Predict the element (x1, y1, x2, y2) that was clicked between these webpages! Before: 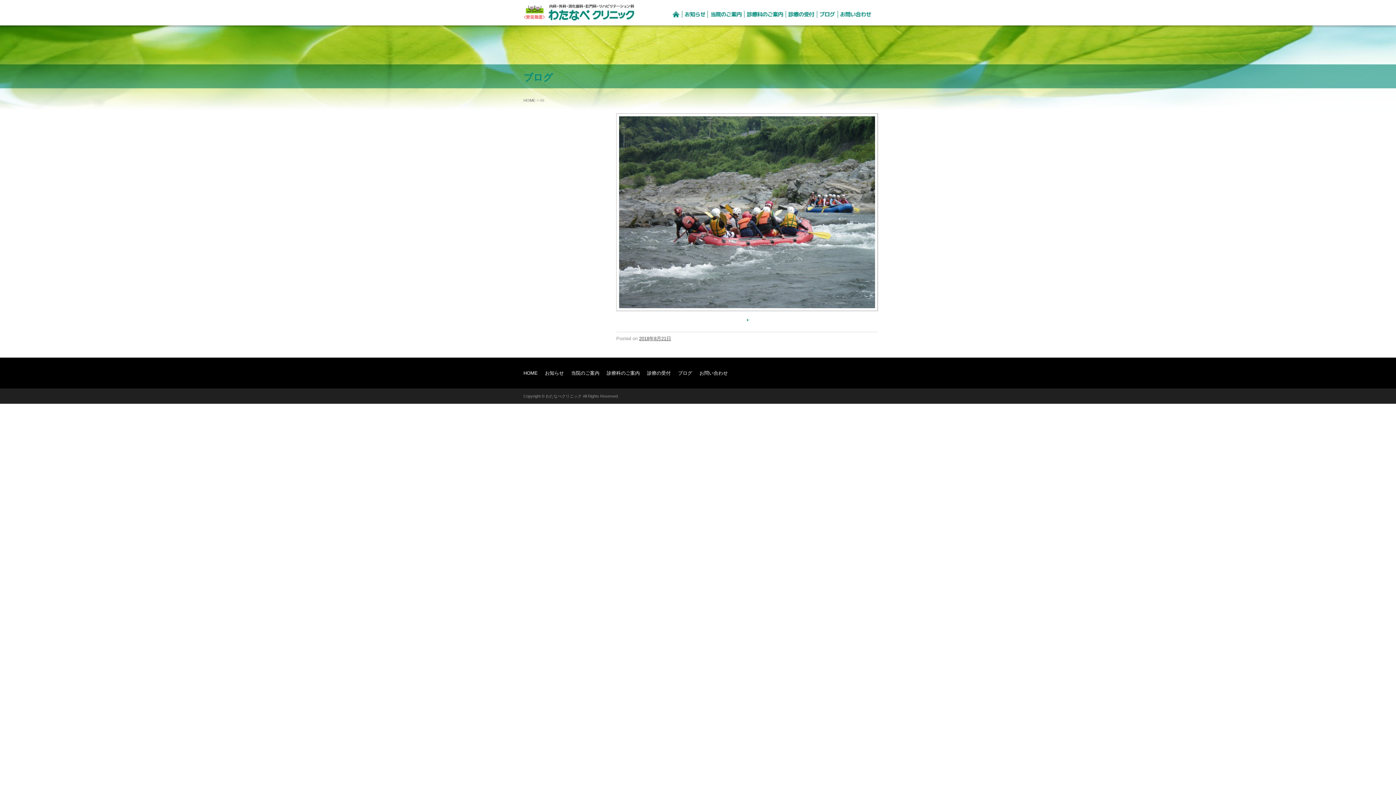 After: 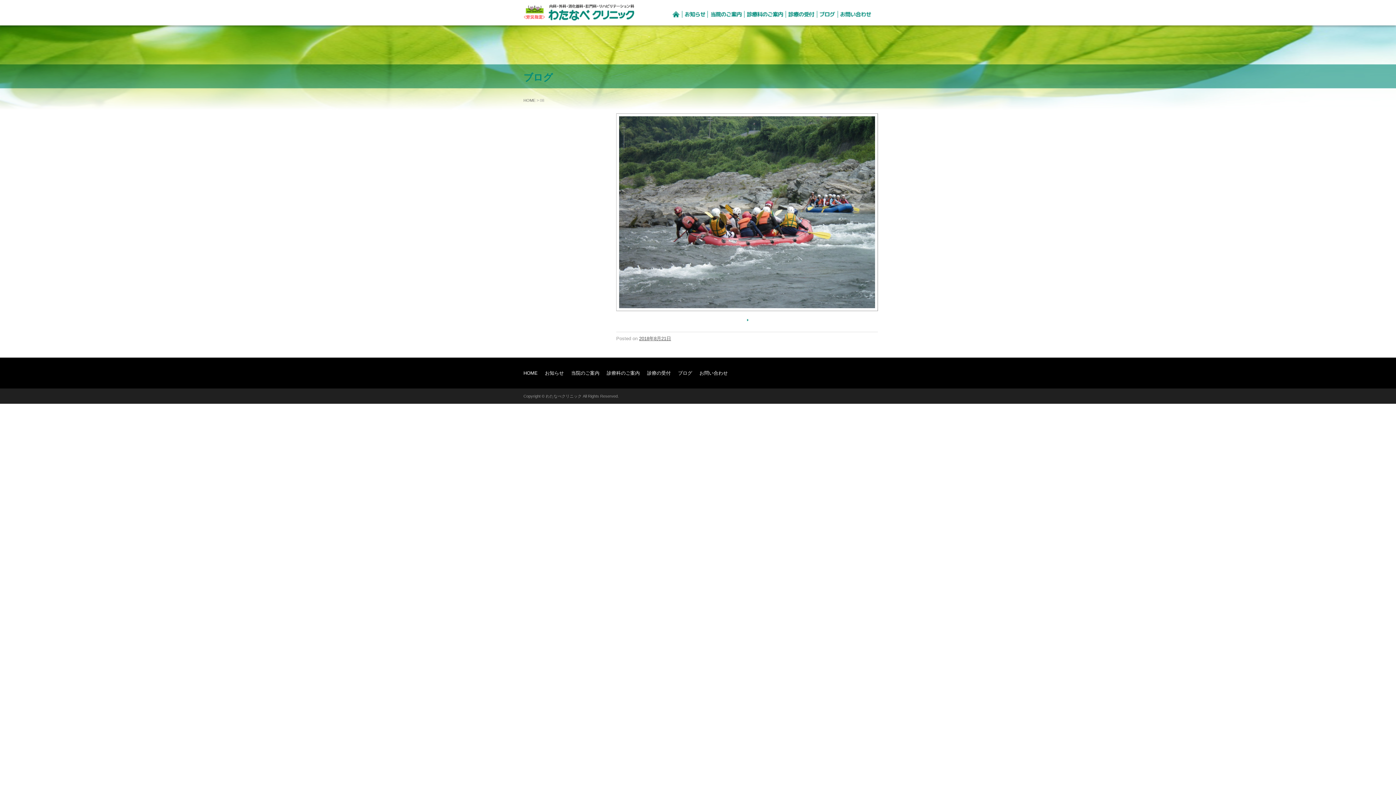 Action: label: 2018年8月21日 bbox: (639, 336, 671, 341)